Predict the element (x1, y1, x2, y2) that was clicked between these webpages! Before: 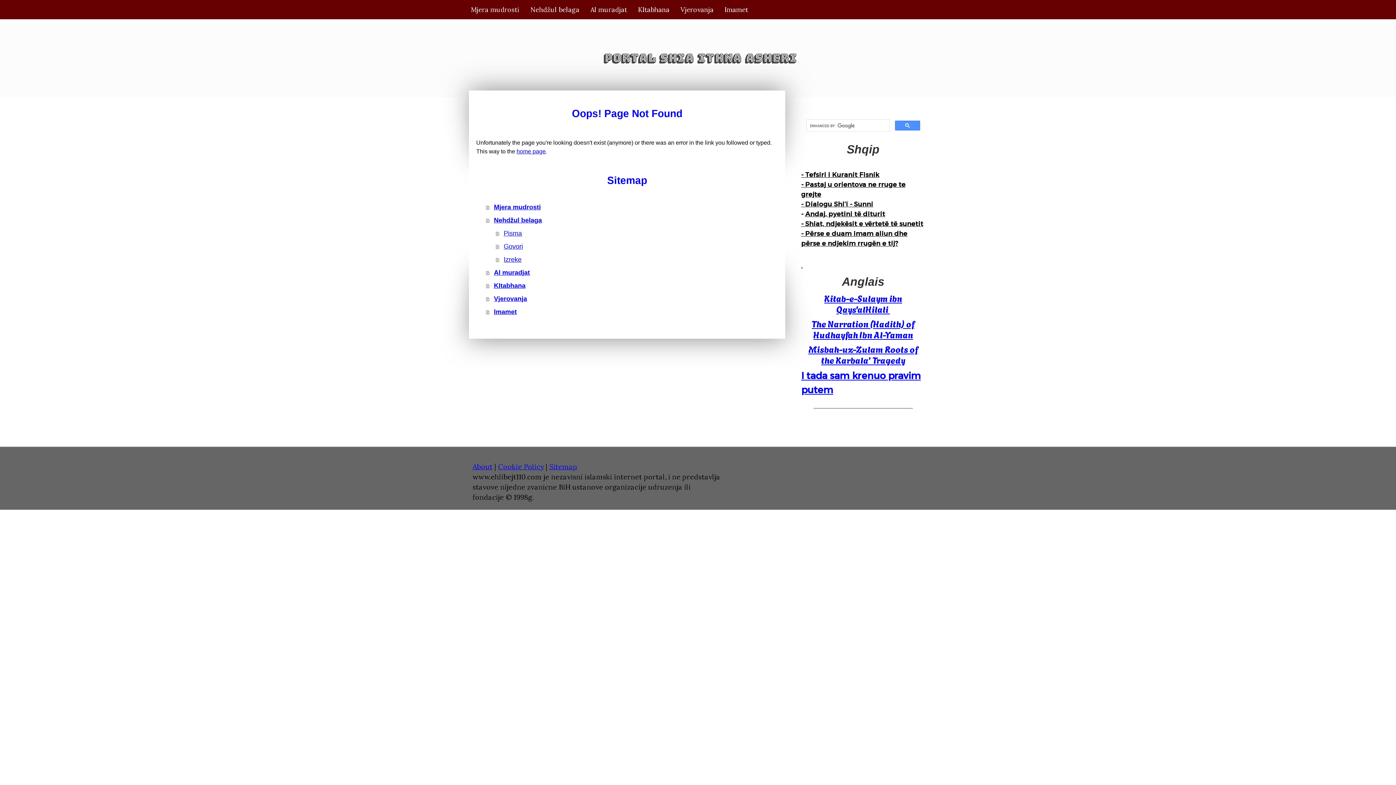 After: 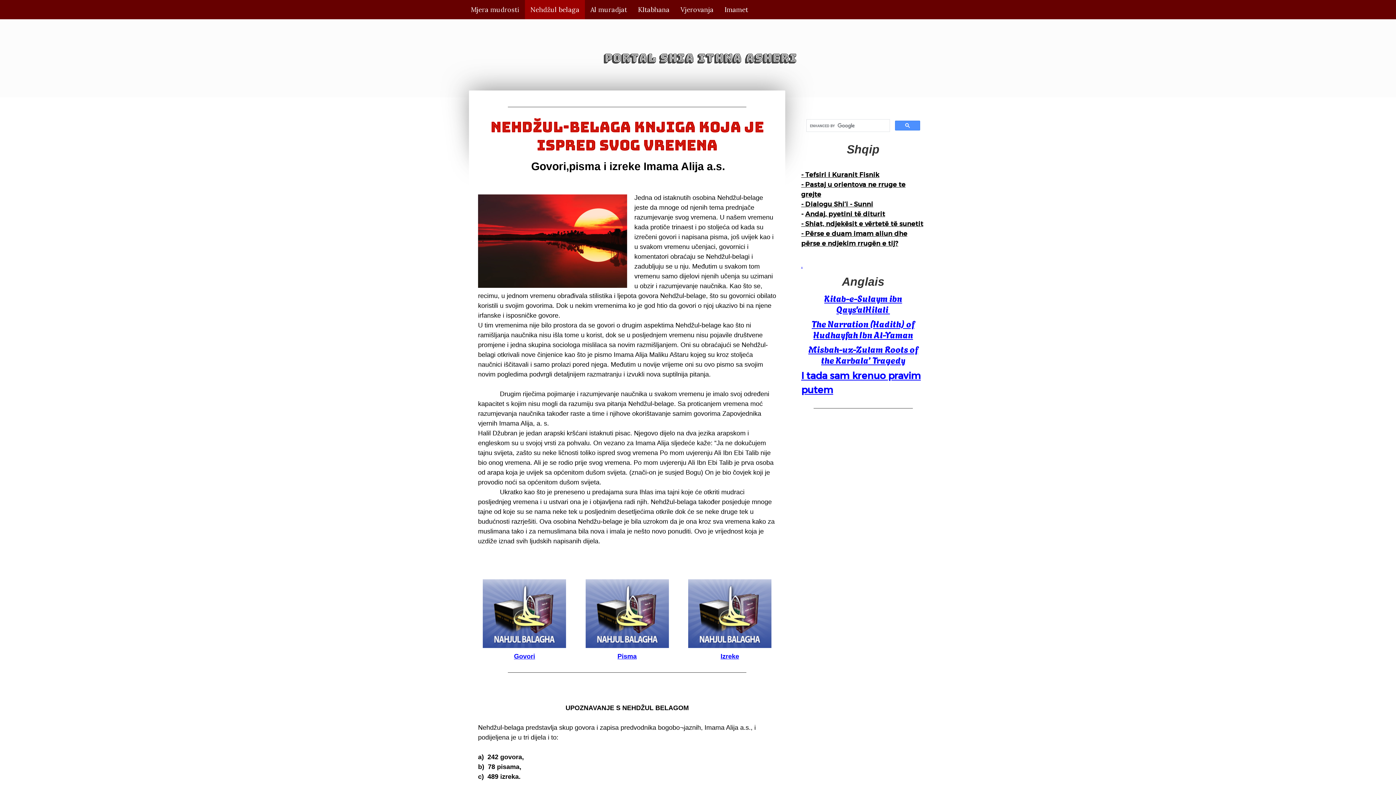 Action: bbox: (525, 0, 585, 19) label: Nehdžul belaga